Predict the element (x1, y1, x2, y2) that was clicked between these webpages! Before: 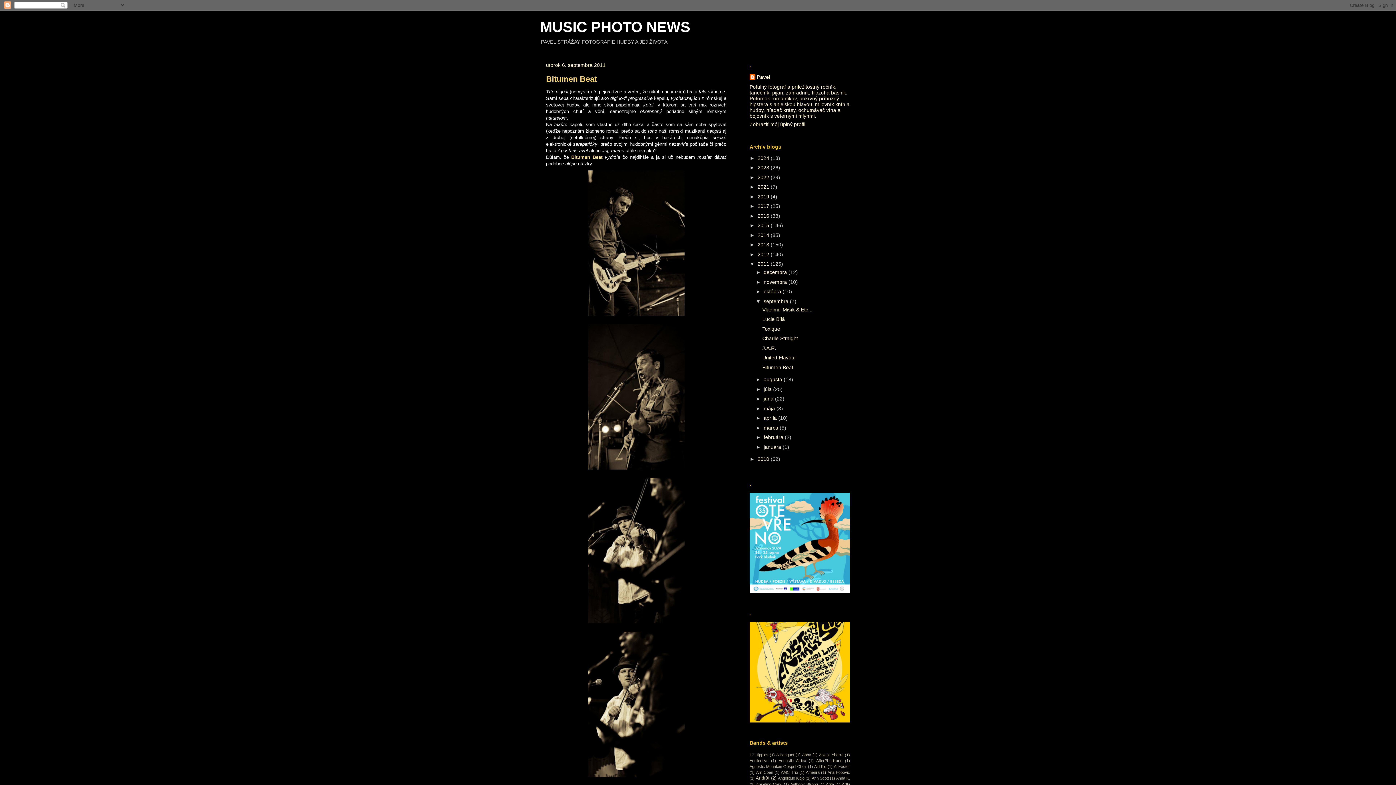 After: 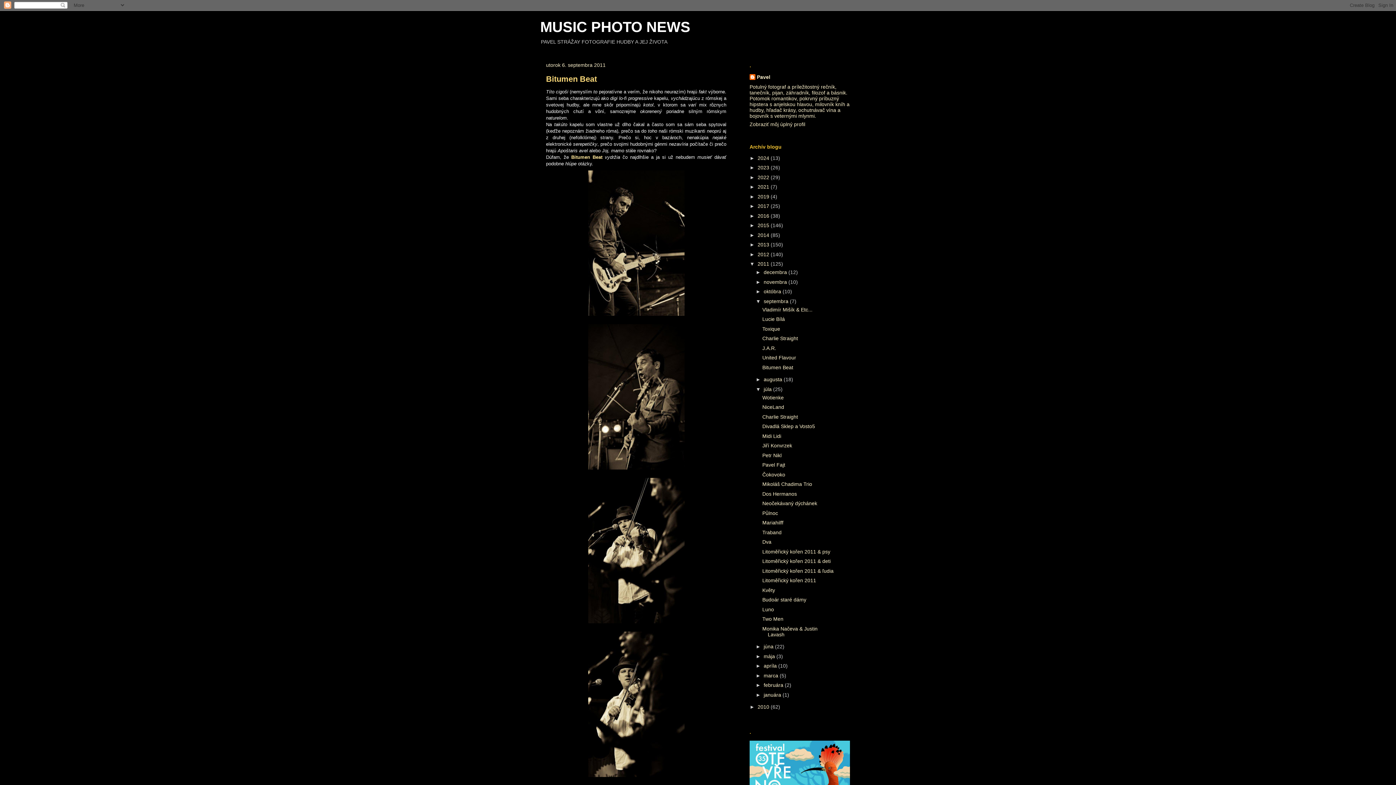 Action: label: ►   bbox: (755, 386, 763, 392)